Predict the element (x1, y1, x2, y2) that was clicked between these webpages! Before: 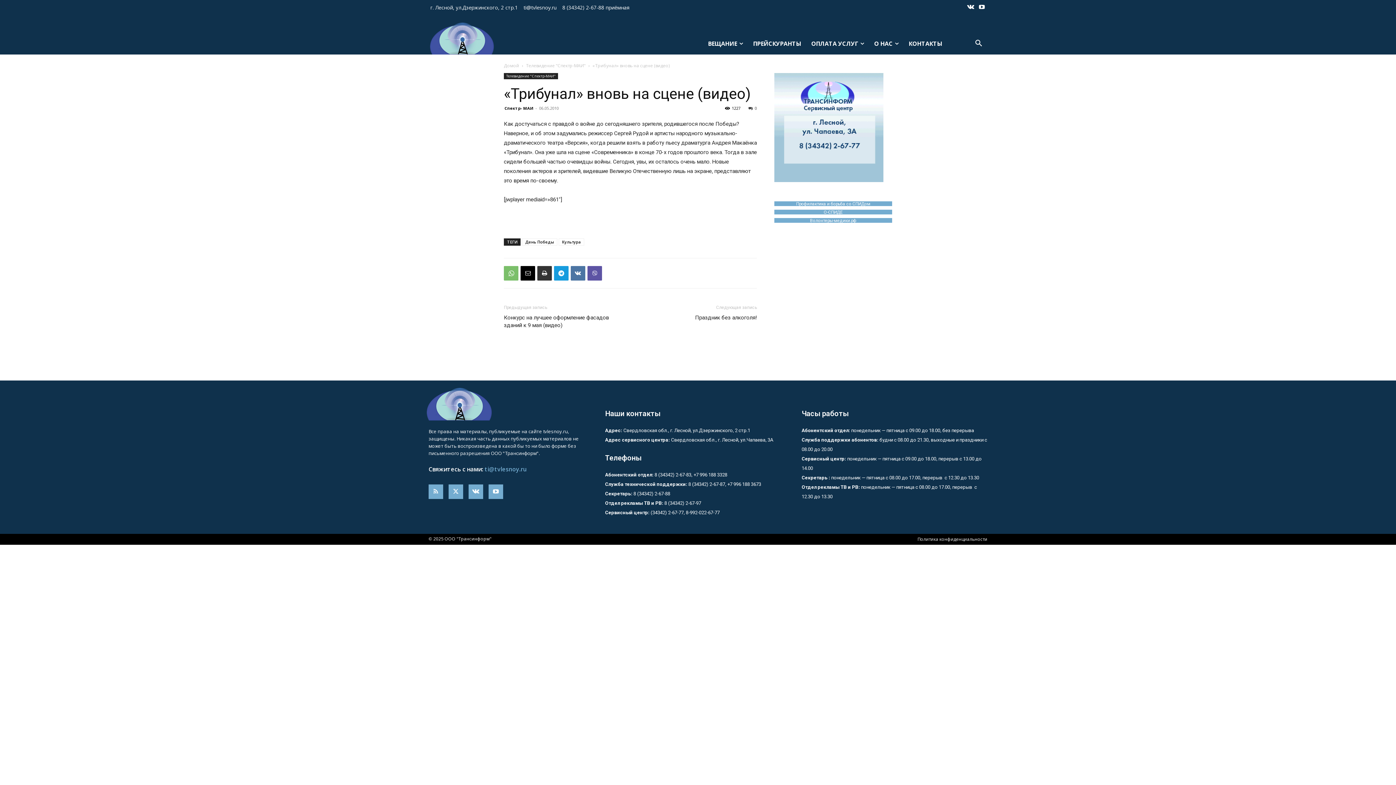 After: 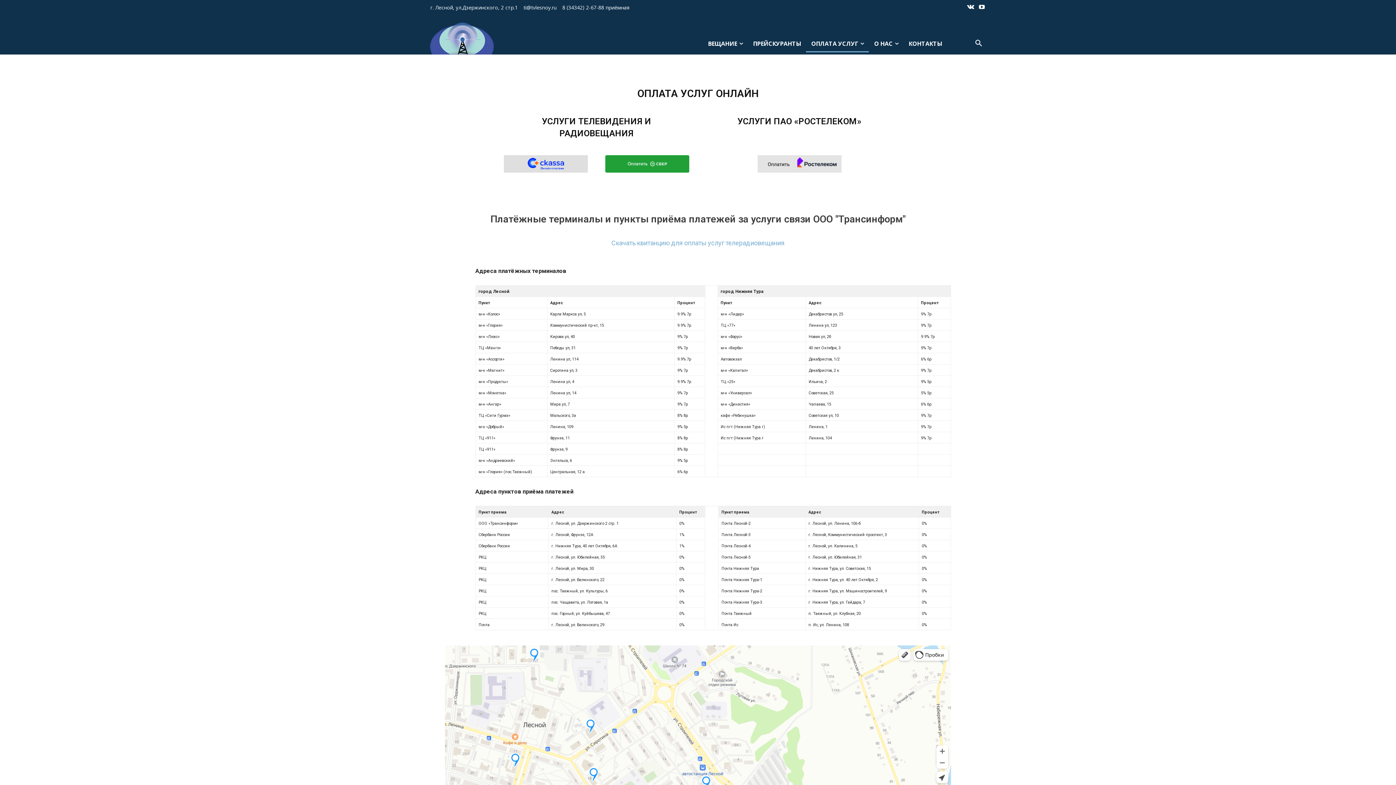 Action: label: ОПЛАТА УСЛУГ bbox: (806, 34, 869, 52)